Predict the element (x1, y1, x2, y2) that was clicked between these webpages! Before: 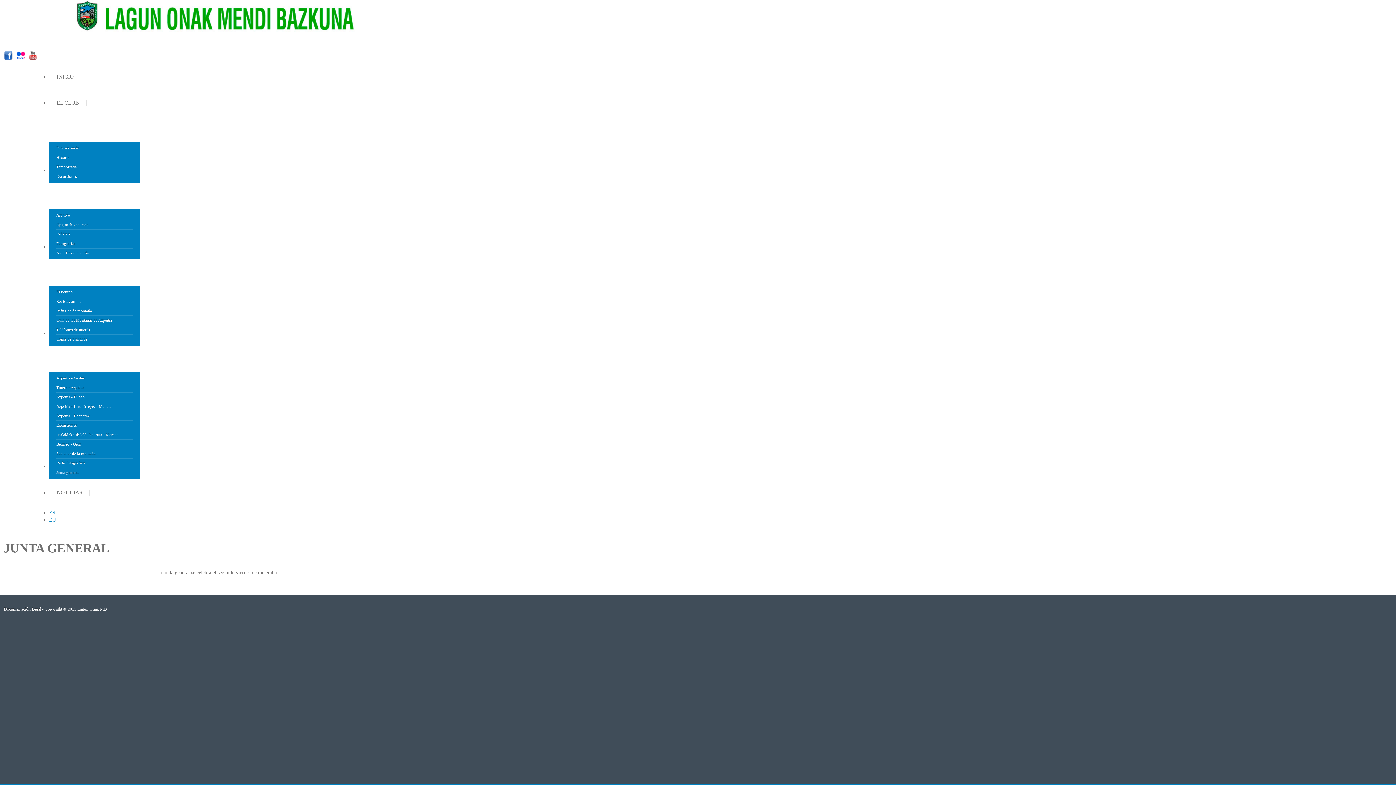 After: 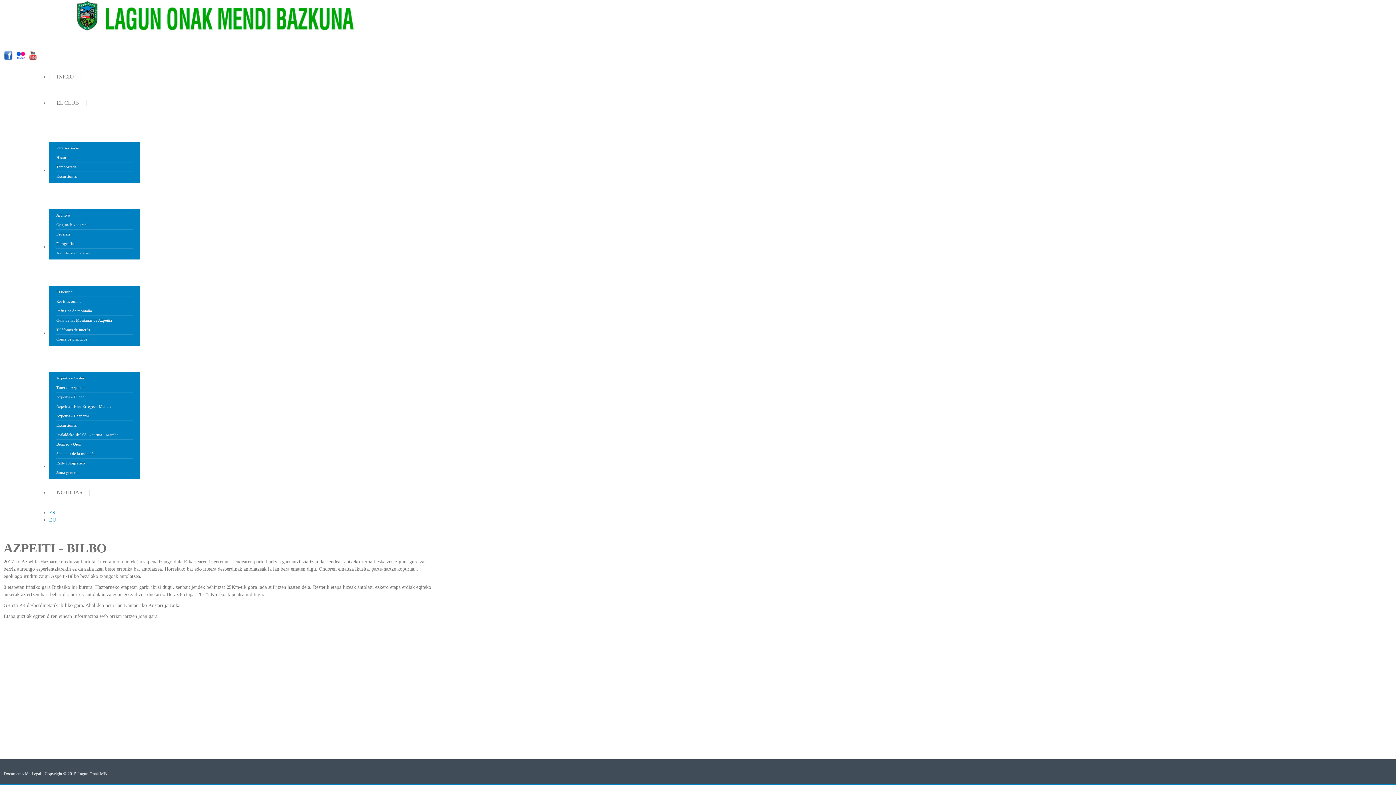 Action: label: Azpeitia - Bilbao bbox: (56, 392, 84, 402)